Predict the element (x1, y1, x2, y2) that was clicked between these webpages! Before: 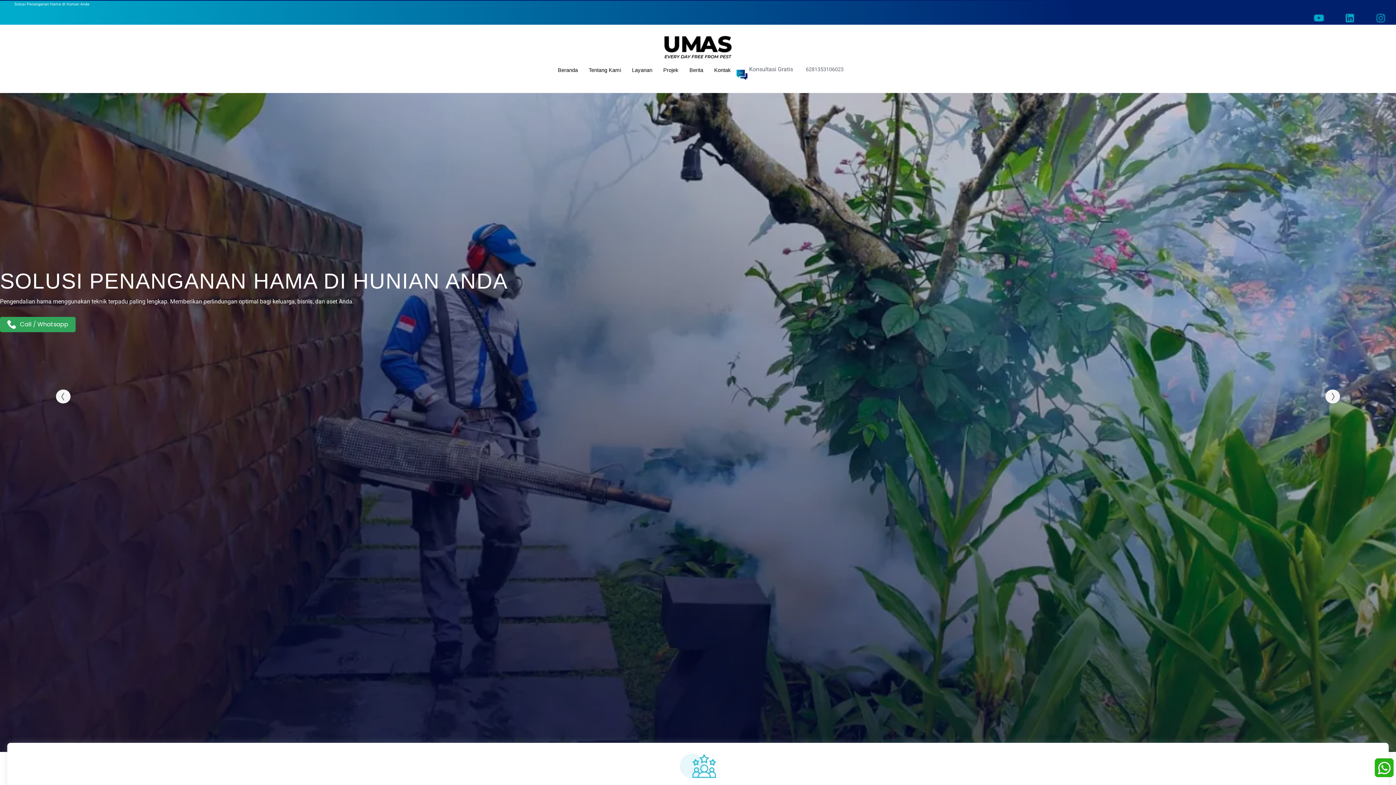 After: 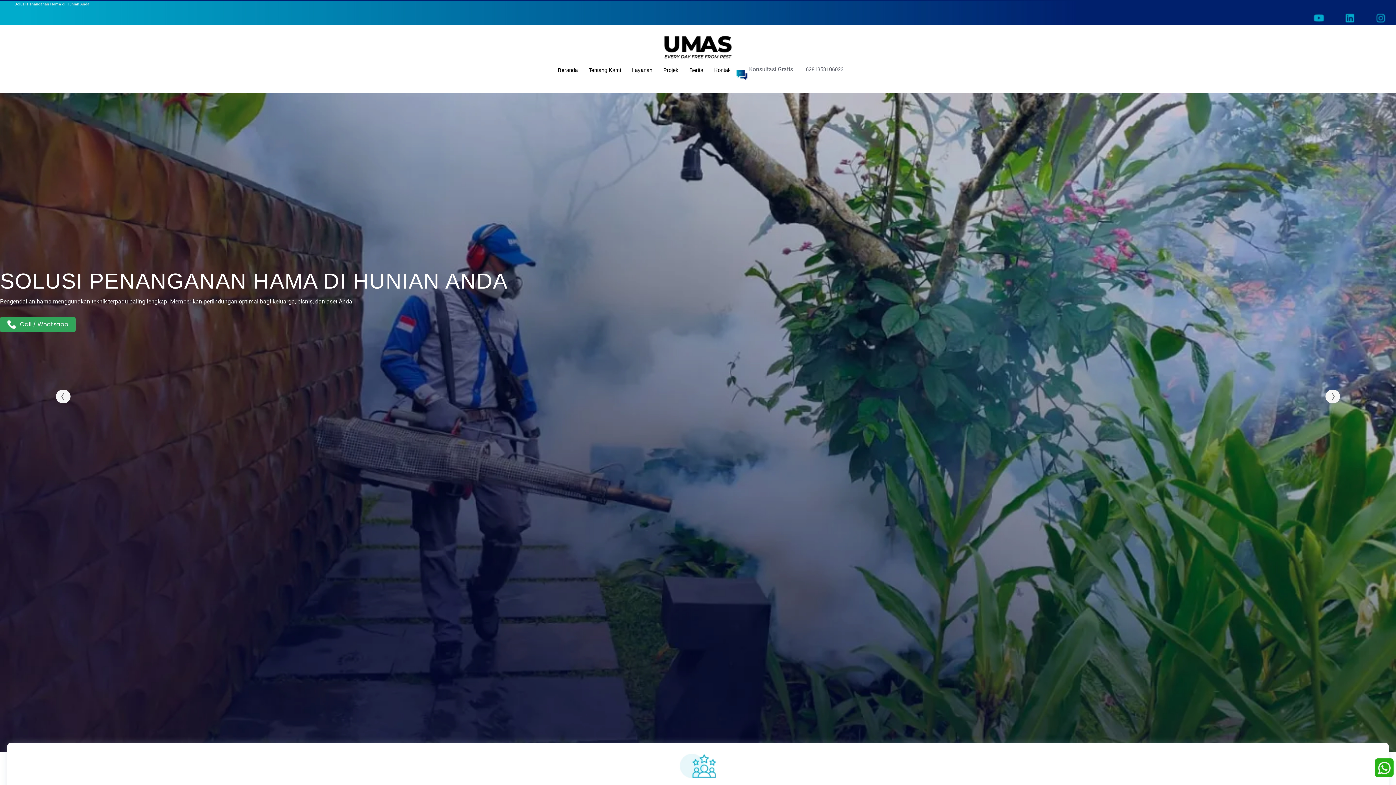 Action: bbox: (1374, 12, 1387, 23)